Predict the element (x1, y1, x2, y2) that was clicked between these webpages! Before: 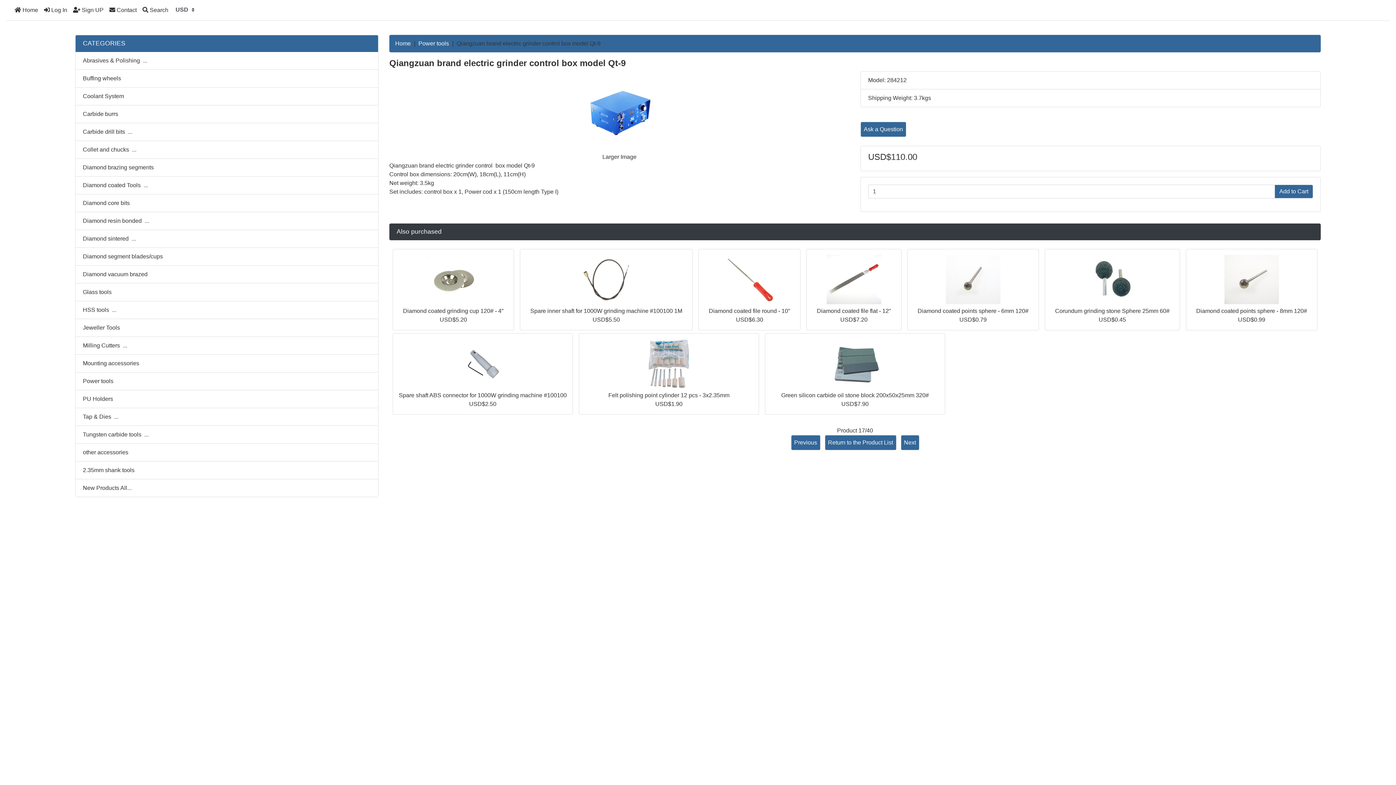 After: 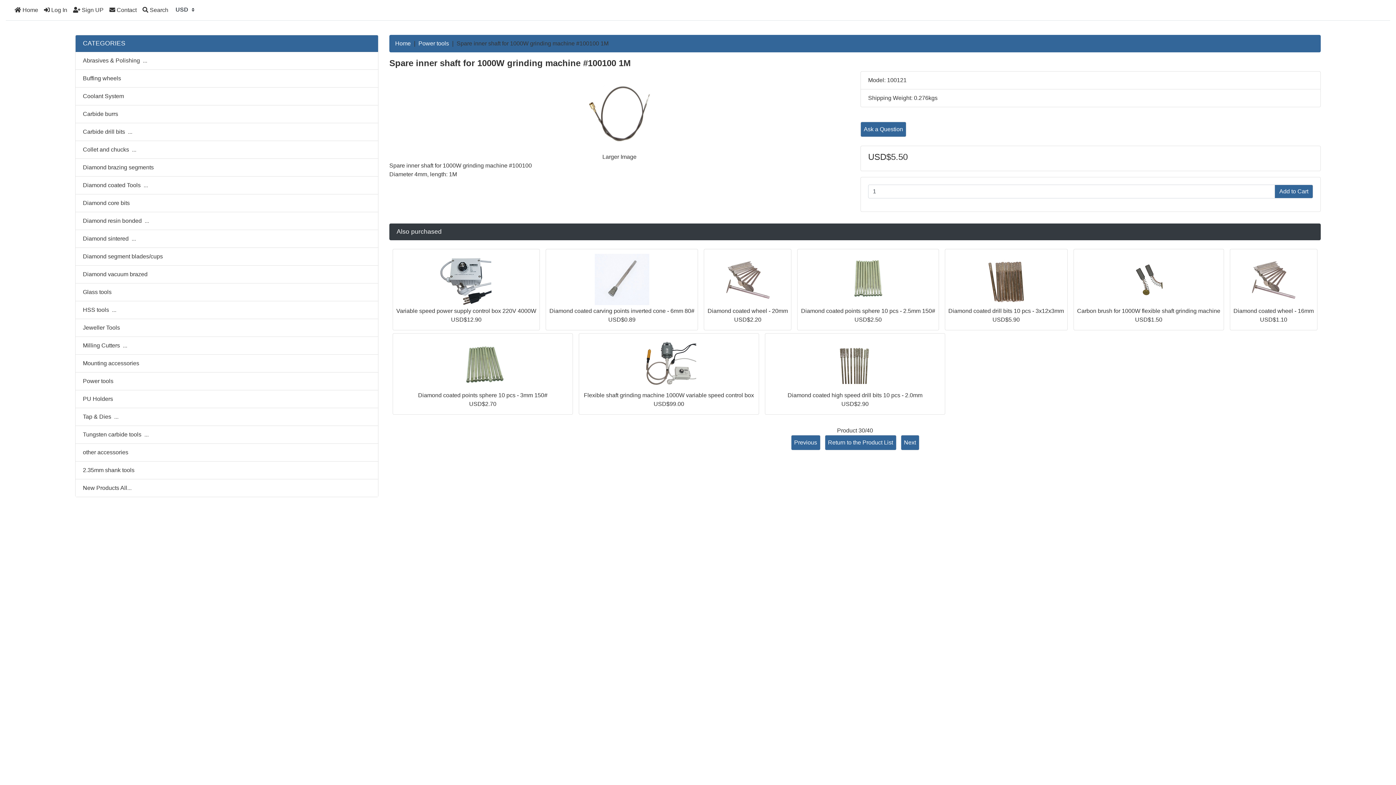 Action: bbox: (579, 276, 633, 282)